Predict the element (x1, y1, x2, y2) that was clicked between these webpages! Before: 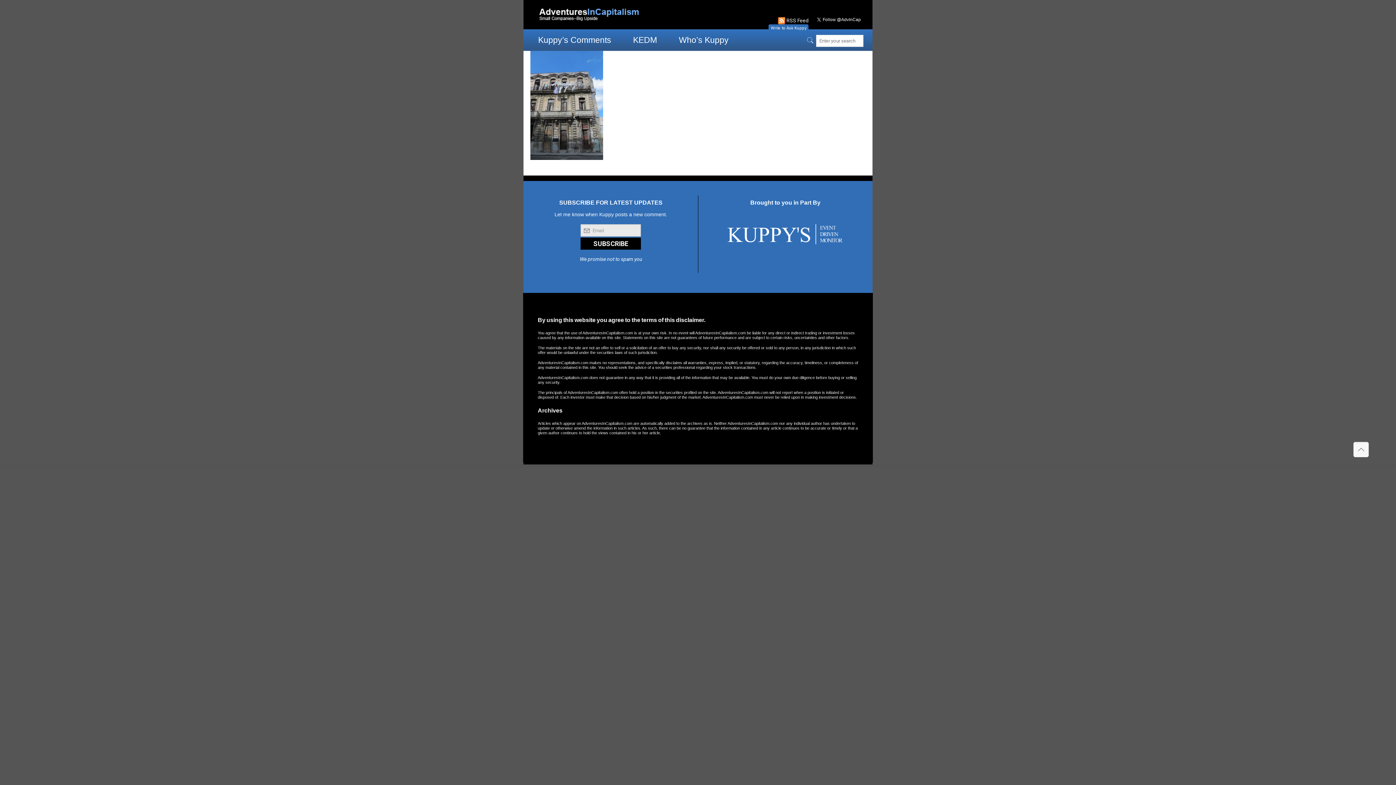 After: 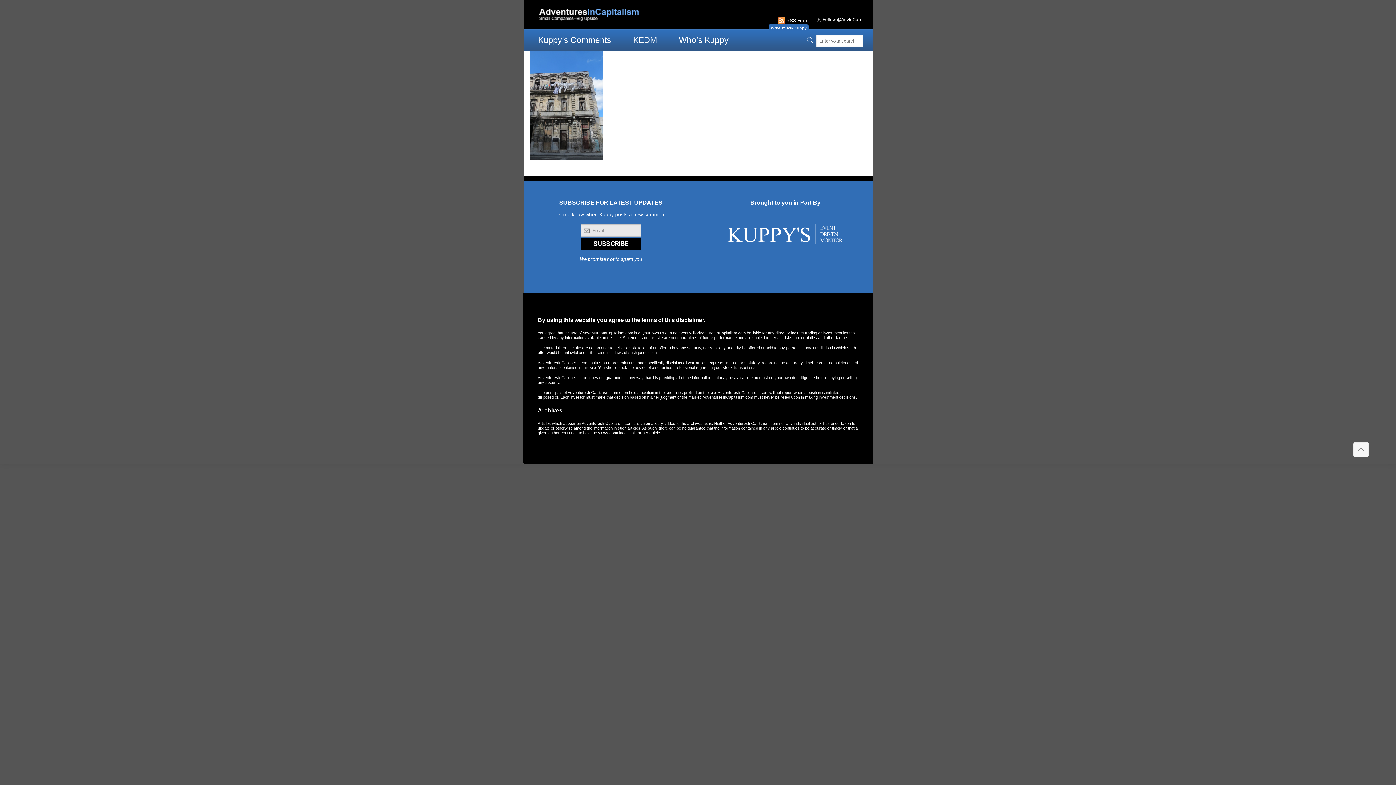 Action: bbox: (727, 258, 843, 263)